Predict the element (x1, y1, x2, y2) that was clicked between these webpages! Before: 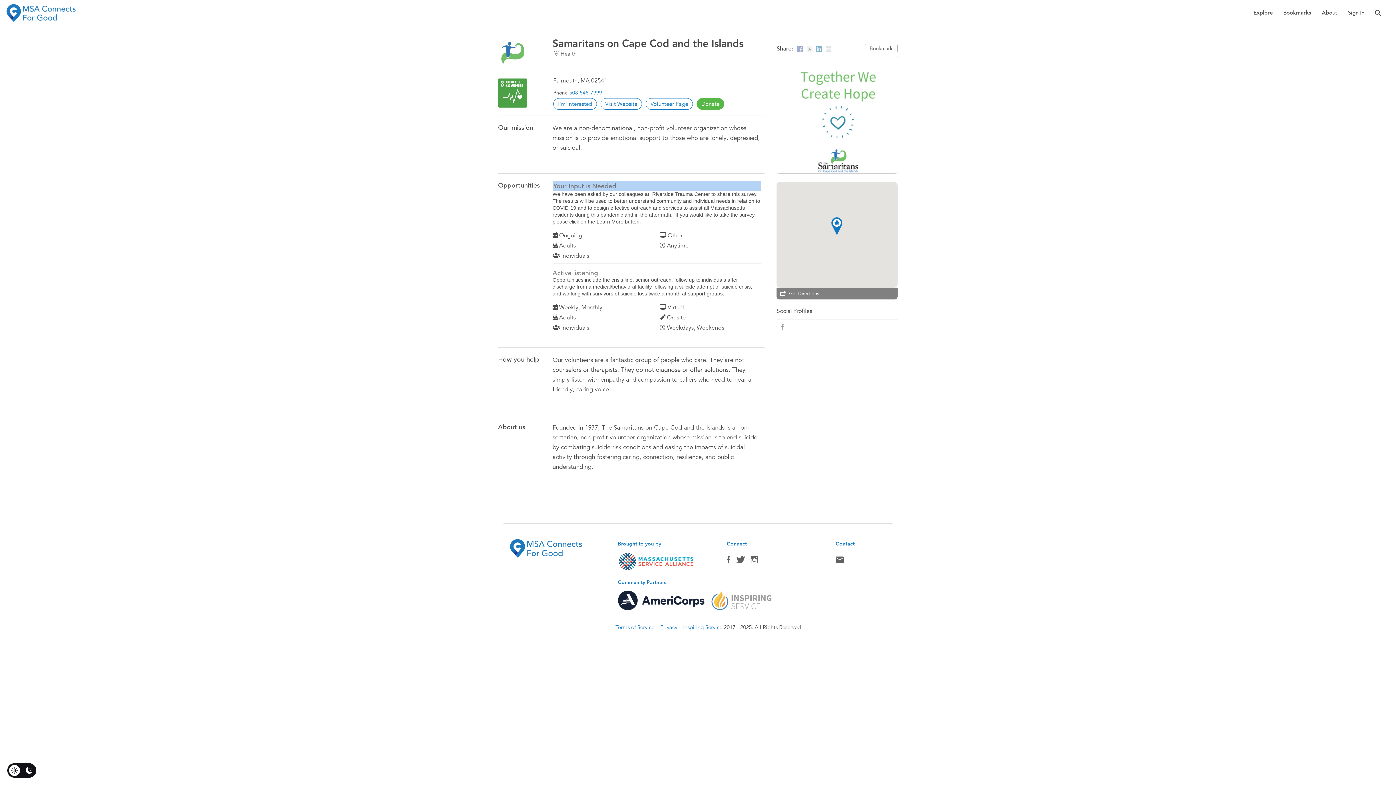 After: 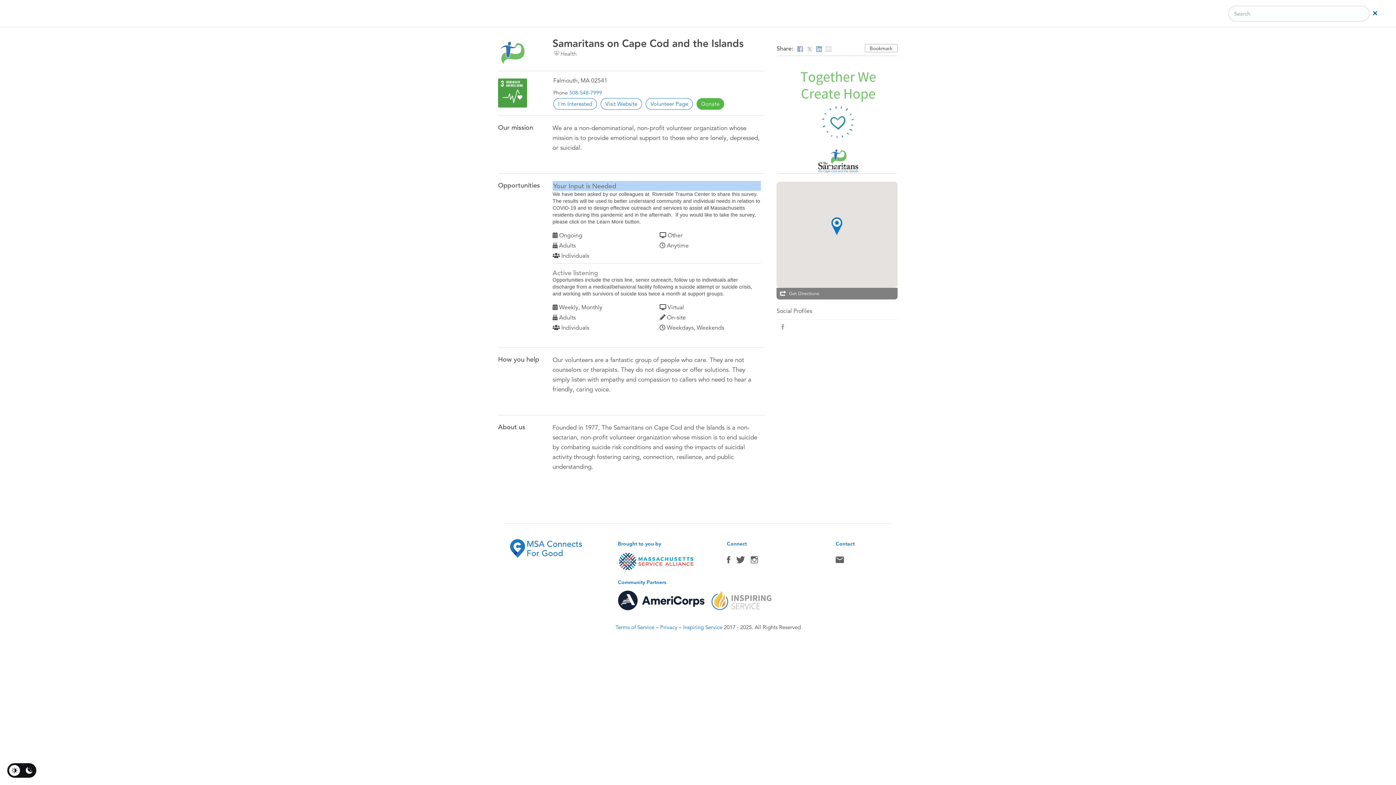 Action: bbox: (1375, 2, 1381, 24)